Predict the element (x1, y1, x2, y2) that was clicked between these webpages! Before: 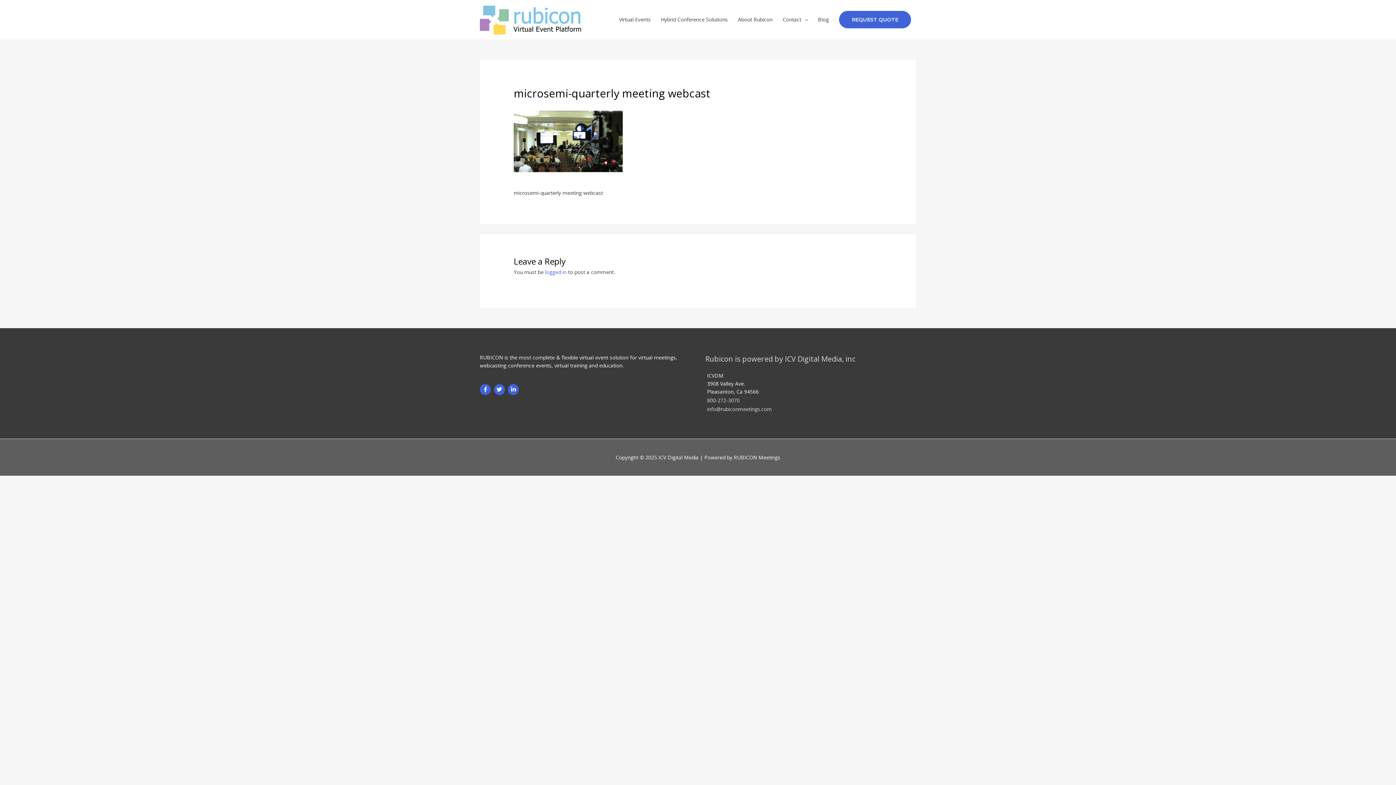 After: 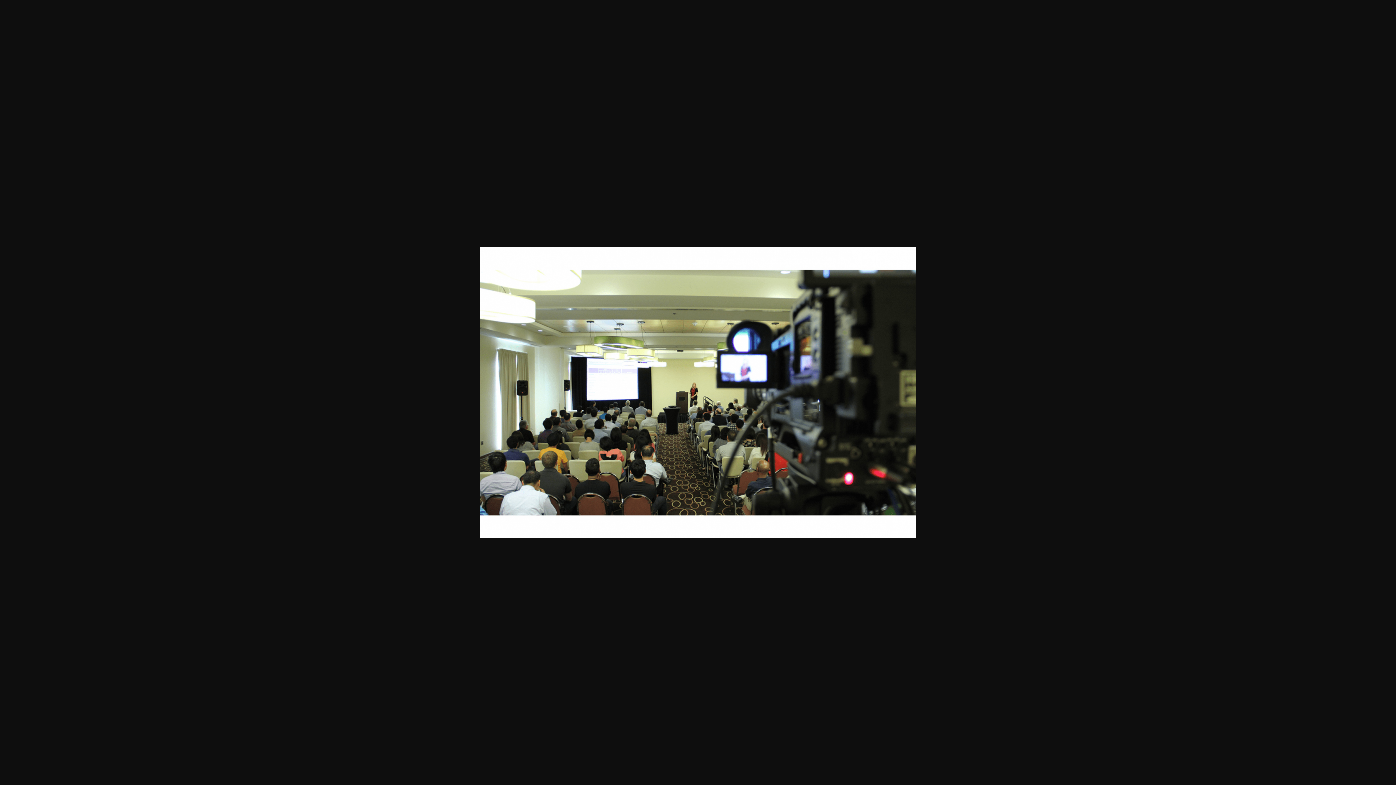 Action: bbox: (513, 137, 623, 144)